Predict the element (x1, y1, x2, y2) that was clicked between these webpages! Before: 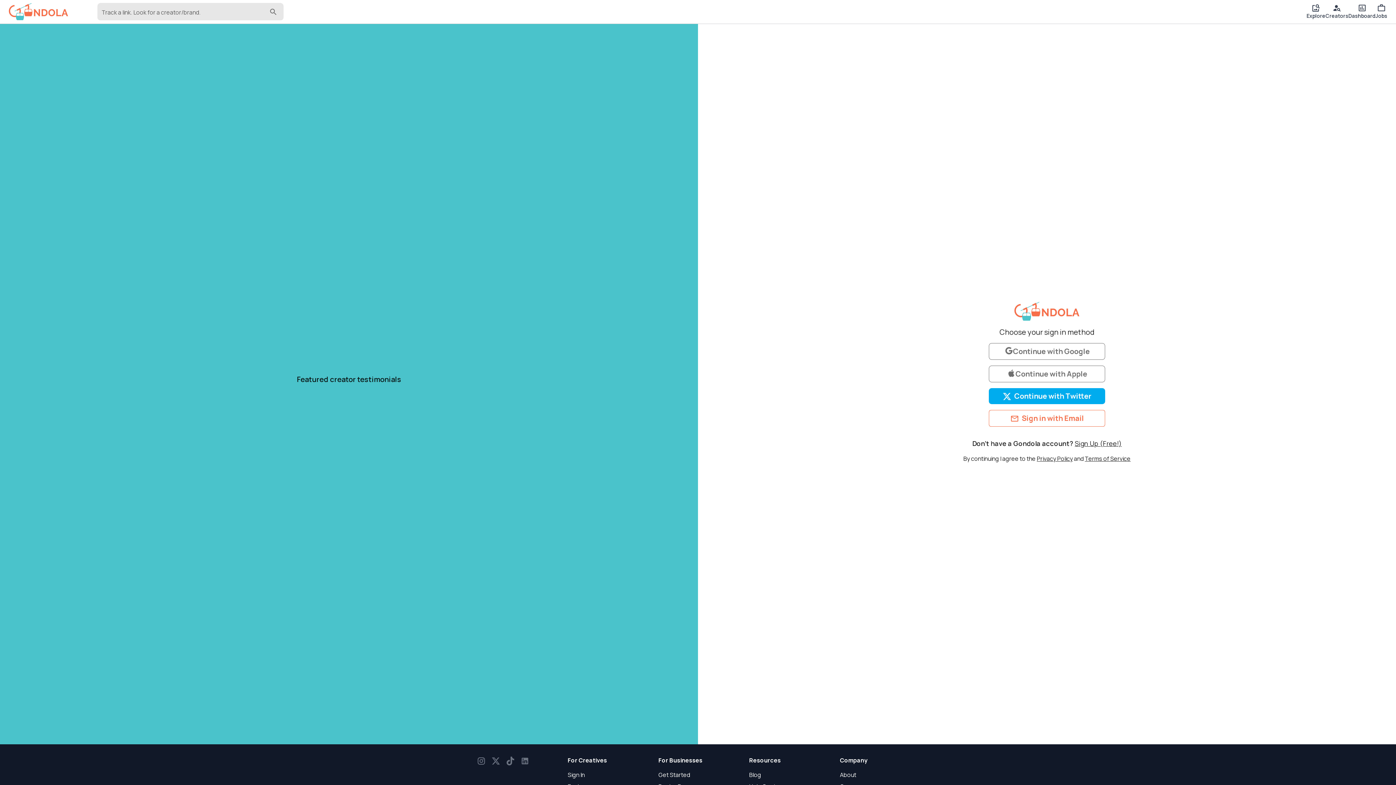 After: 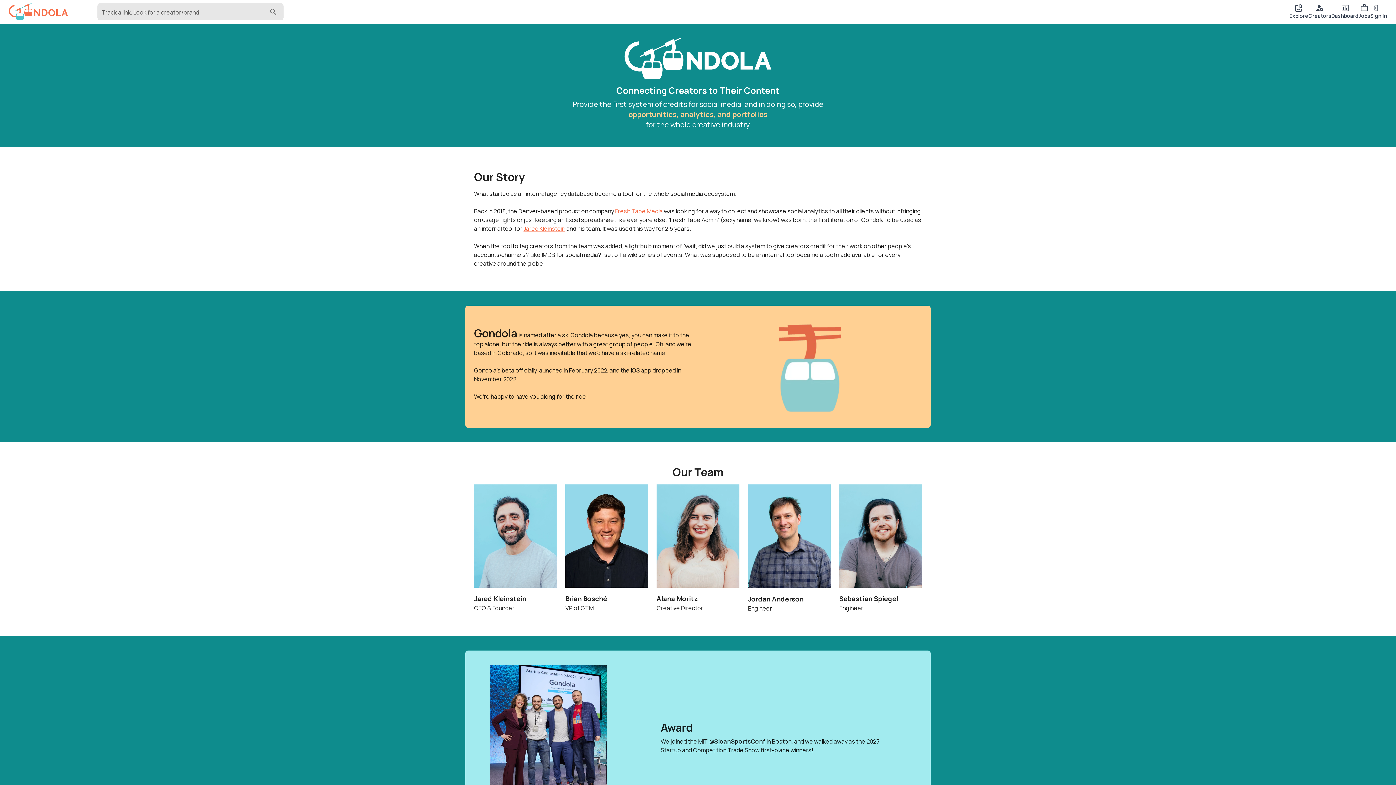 Action: label: About bbox: (840, 771, 856, 779)